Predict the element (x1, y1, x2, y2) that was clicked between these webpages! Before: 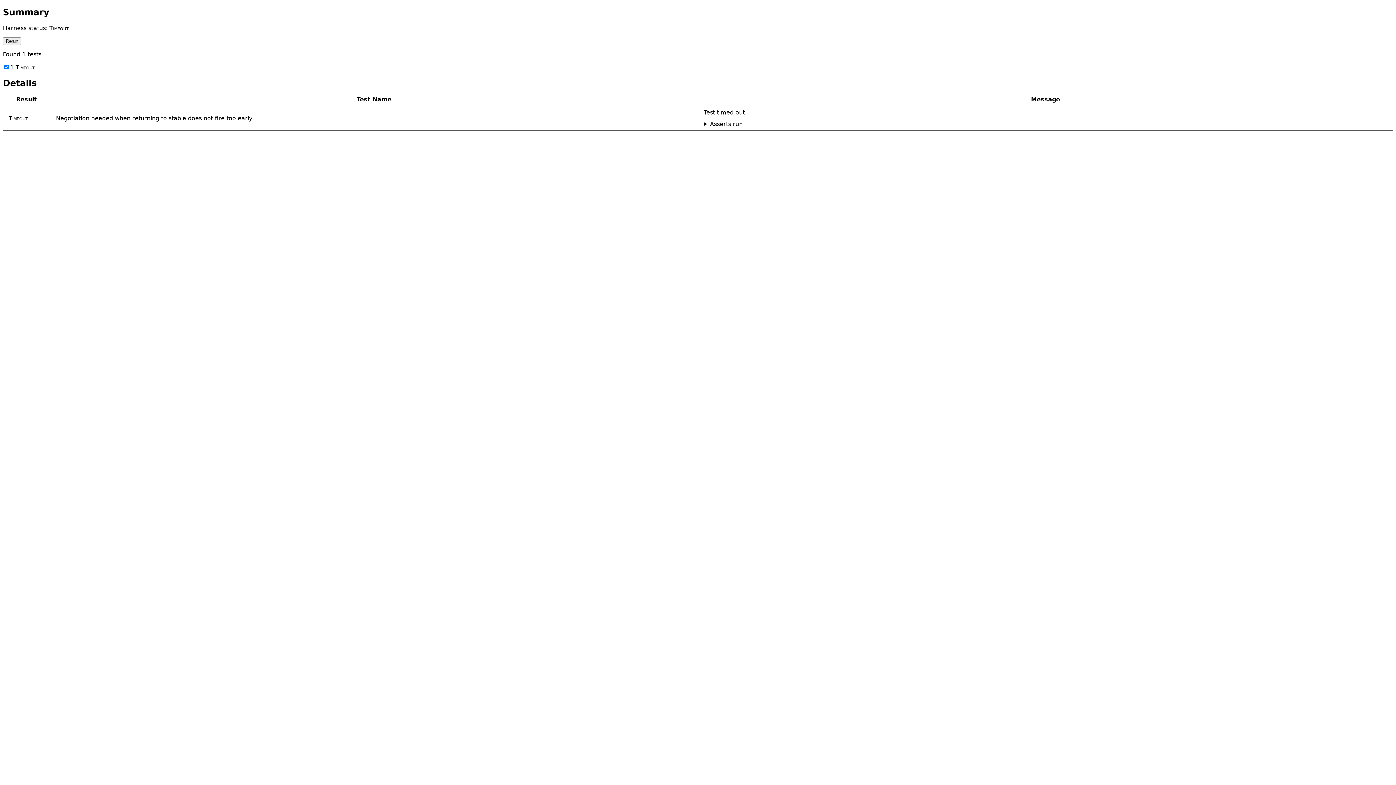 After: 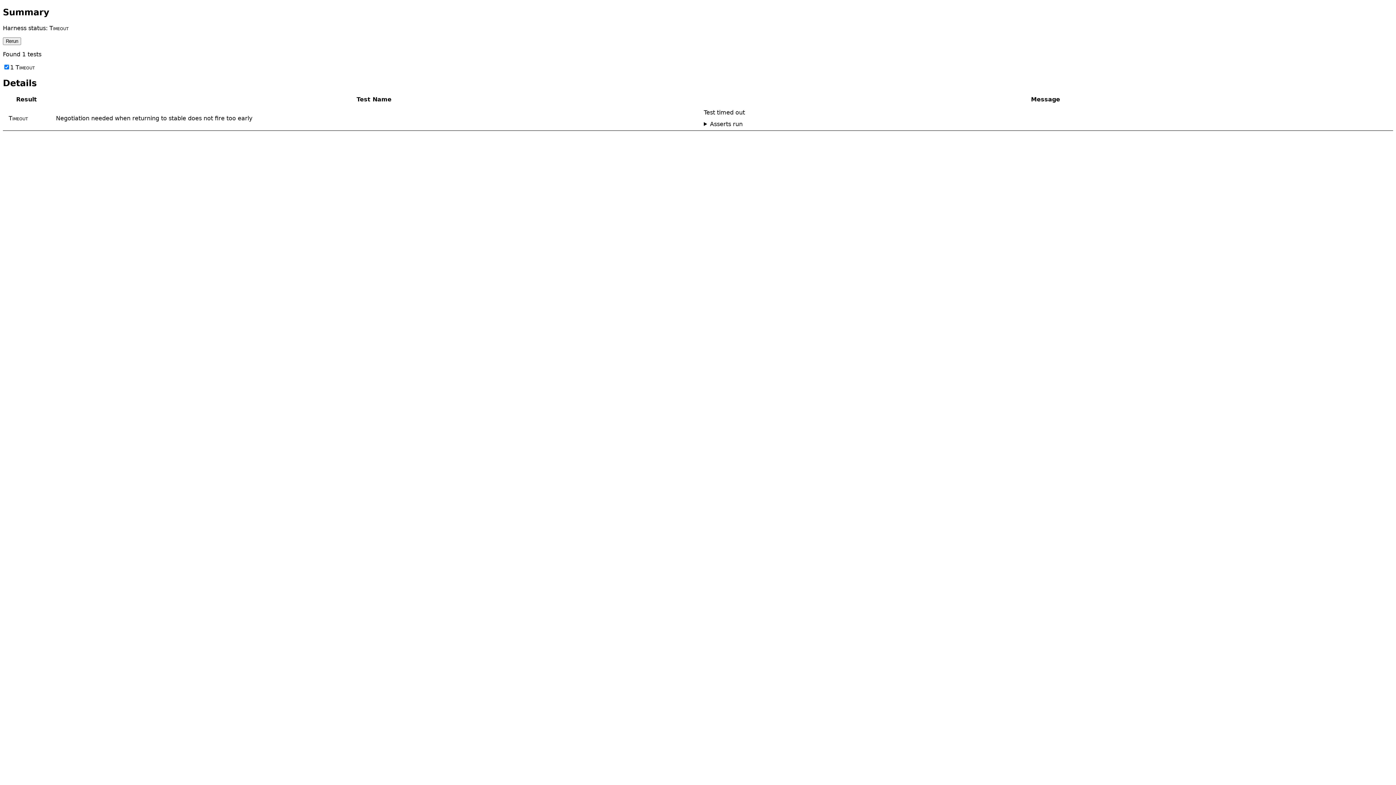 Action: label: Rerun bbox: (2, 37, 21, 45)